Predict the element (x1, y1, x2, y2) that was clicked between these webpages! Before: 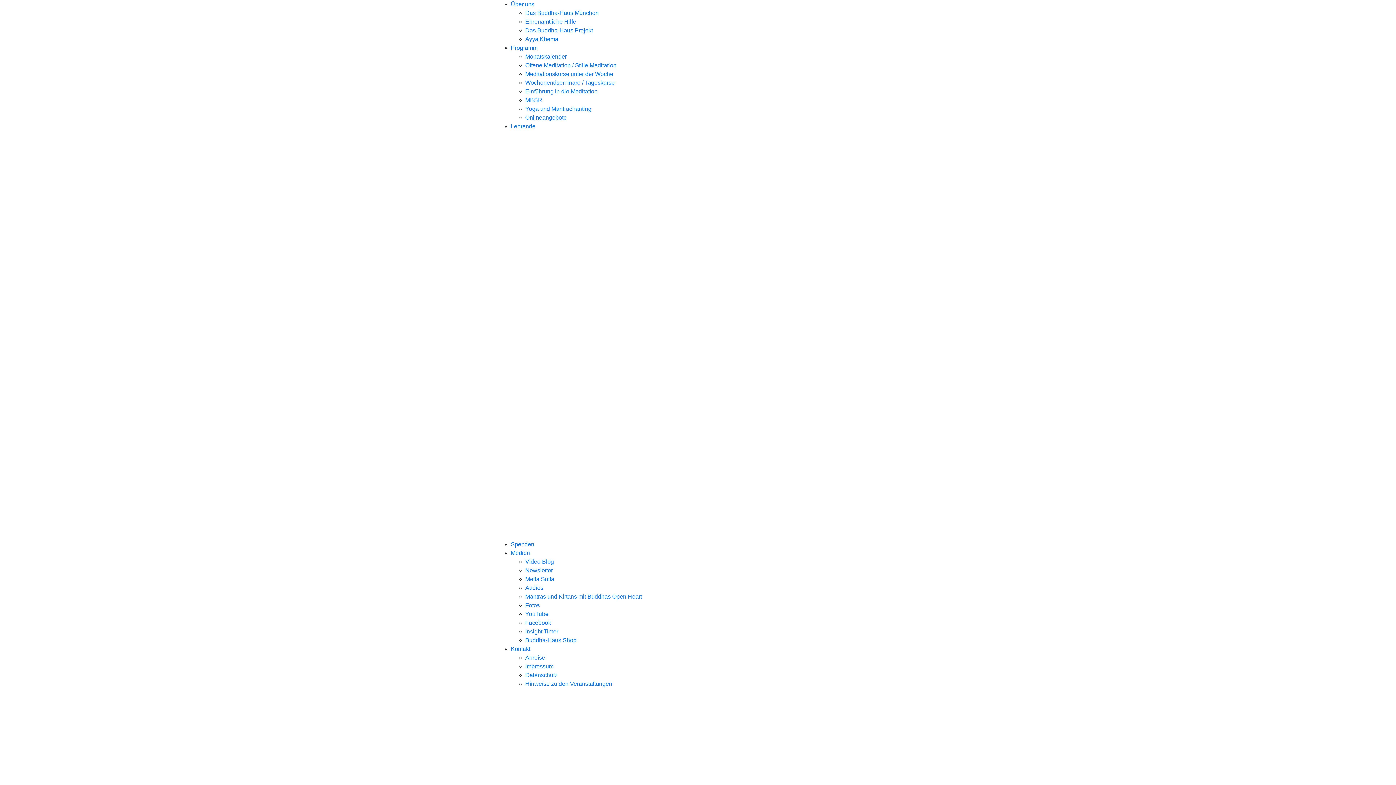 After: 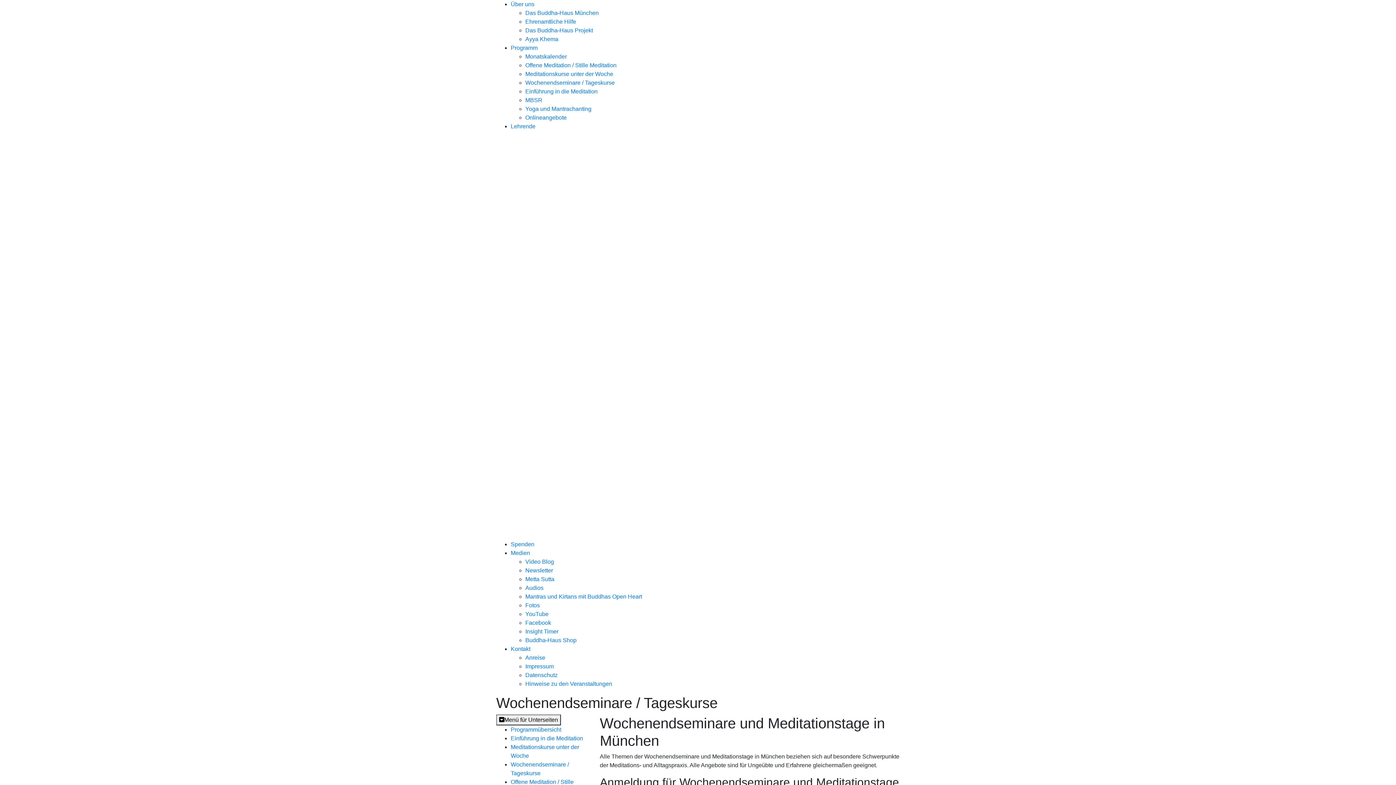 Action: bbox: (525, 79, 614, 85) label: Wochenendseminare / Tageskurse